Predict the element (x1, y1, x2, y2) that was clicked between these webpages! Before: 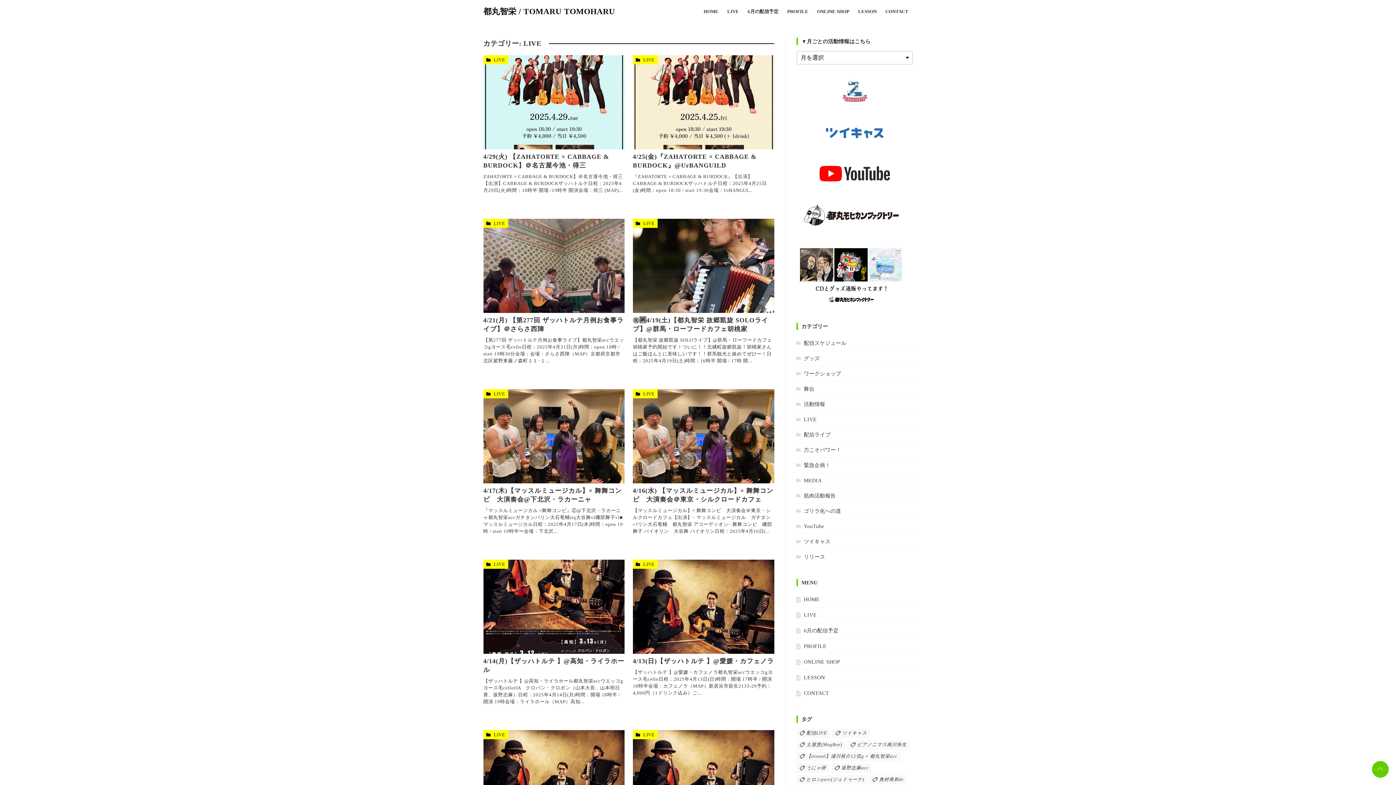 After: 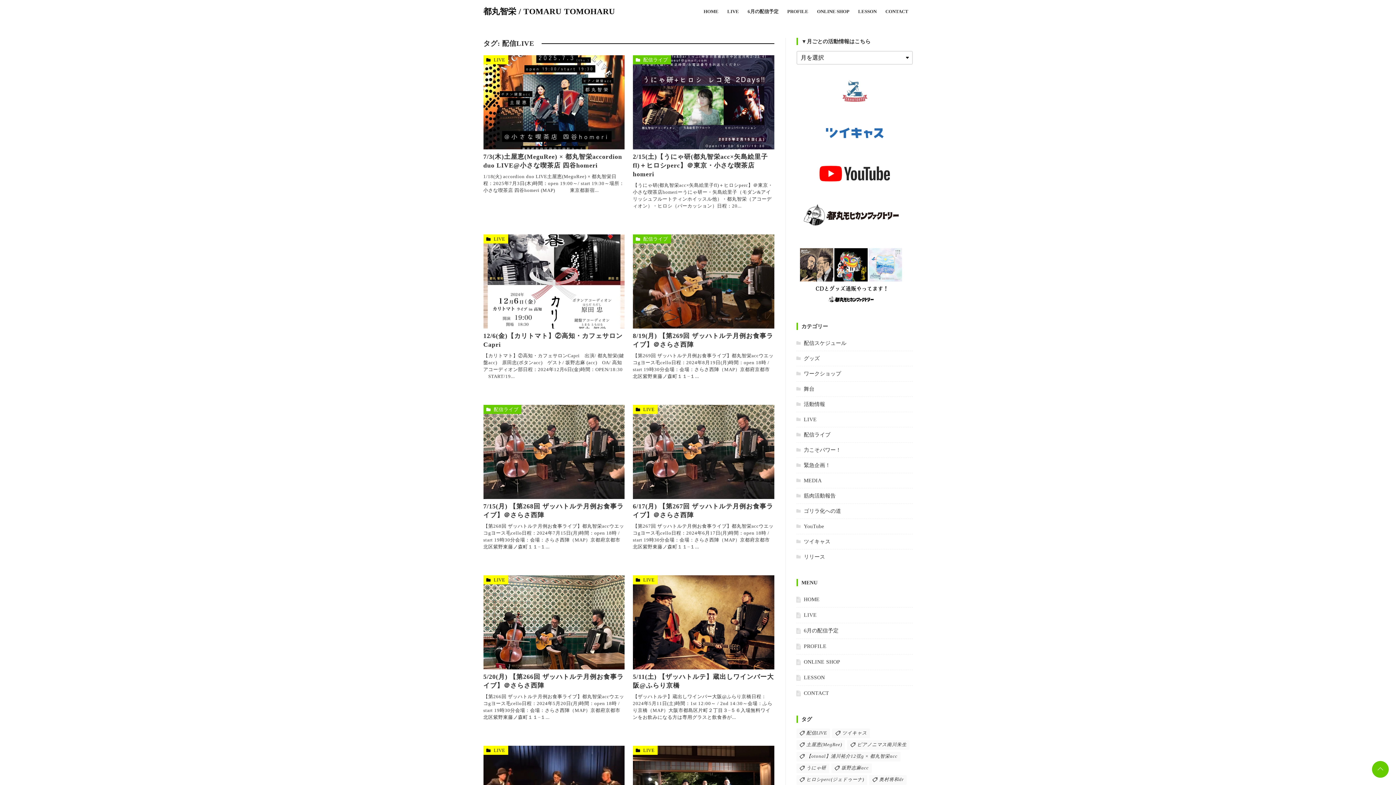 Action: bbox: (796, 728, 830, 738) label: 配信LIVE (76個の項目)